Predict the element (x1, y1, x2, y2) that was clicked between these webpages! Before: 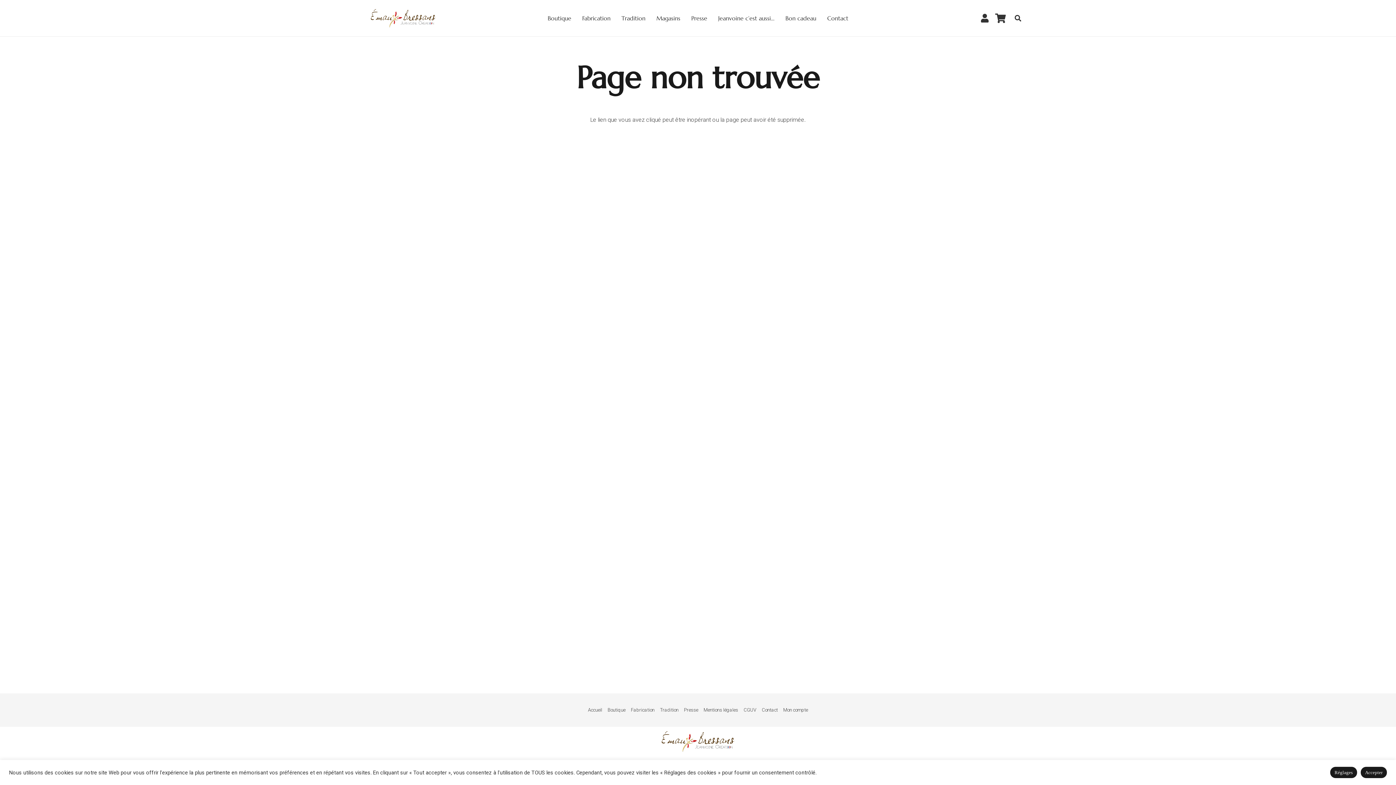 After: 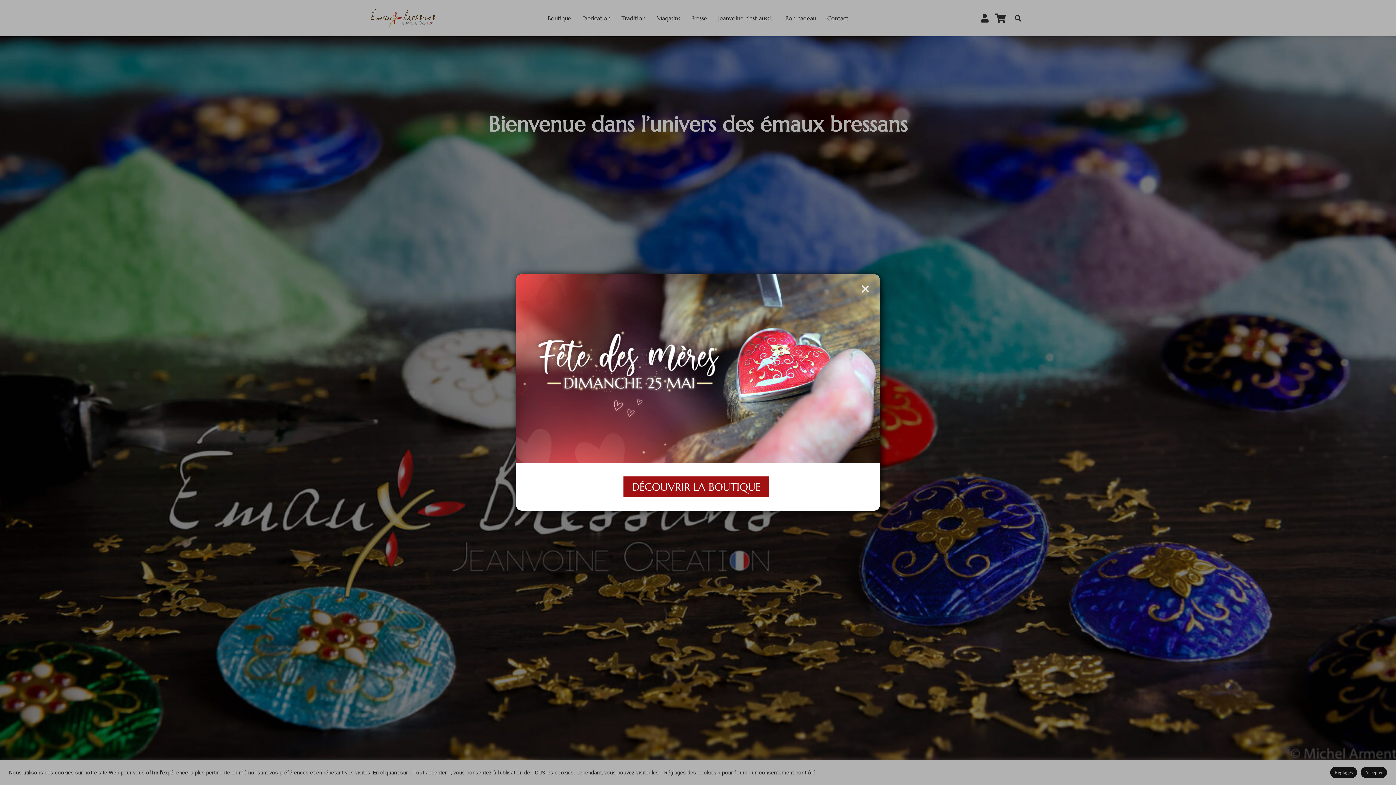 Action: bbox: (588, 707, 602, 713) label: Accueil